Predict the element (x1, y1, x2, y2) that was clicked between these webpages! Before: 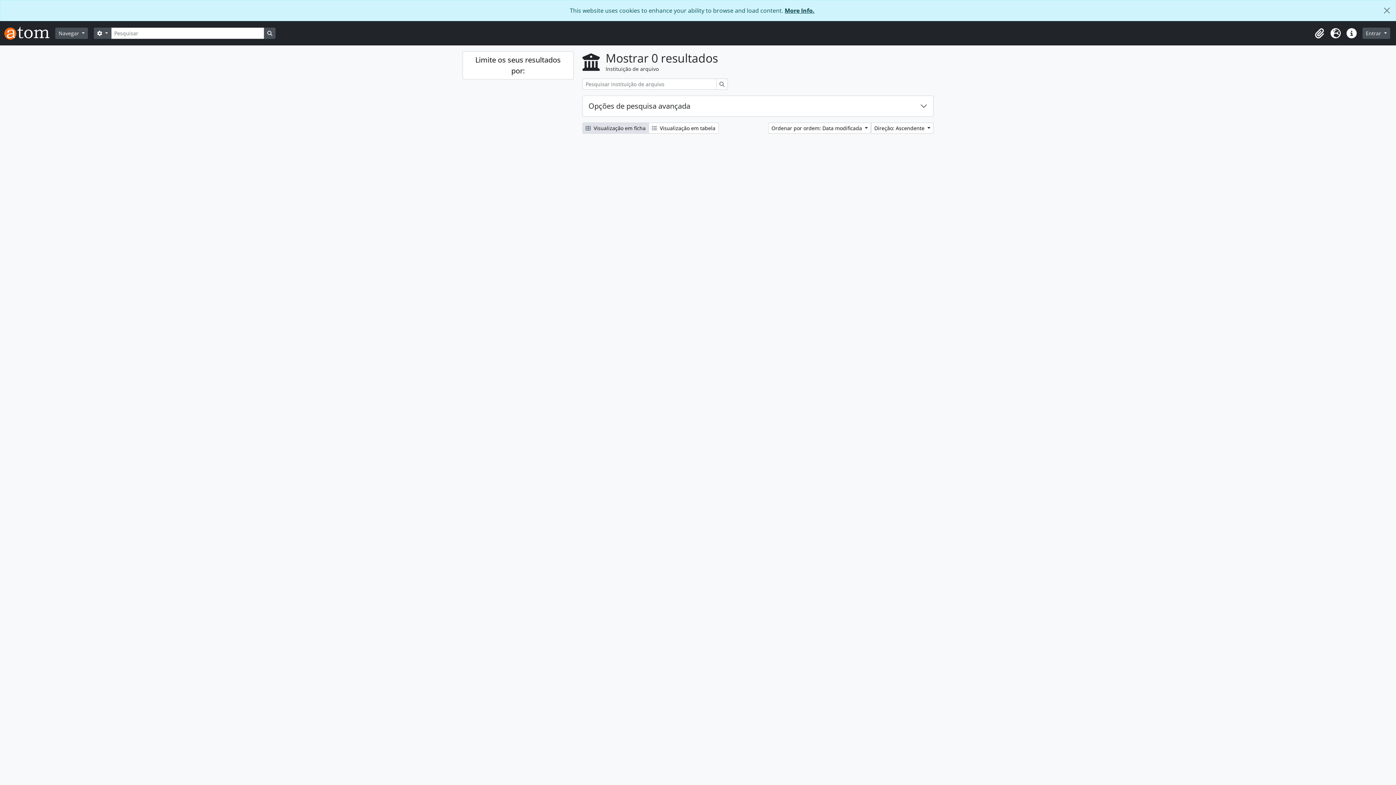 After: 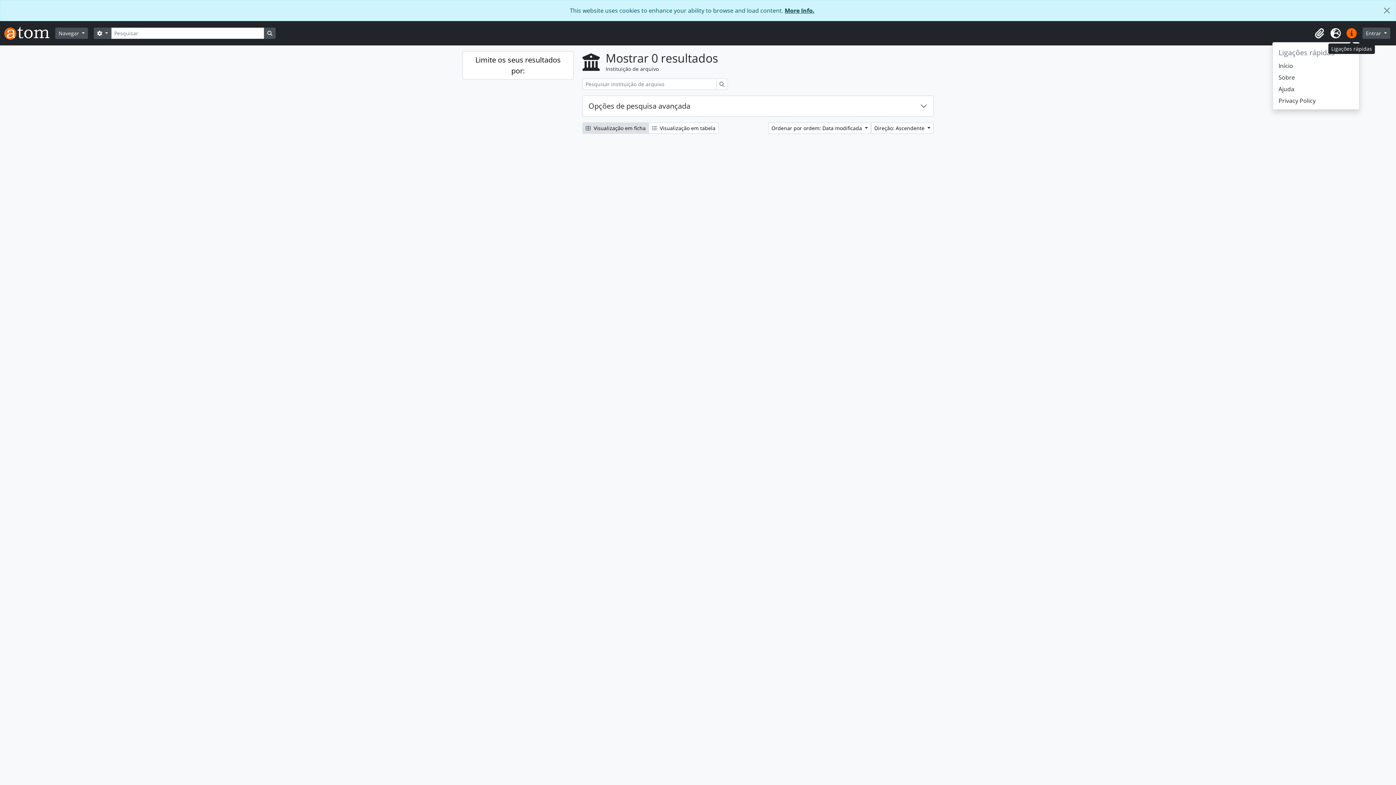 Action: bbox: (1344, 25, 1360, 41) label: Ligações rápidas